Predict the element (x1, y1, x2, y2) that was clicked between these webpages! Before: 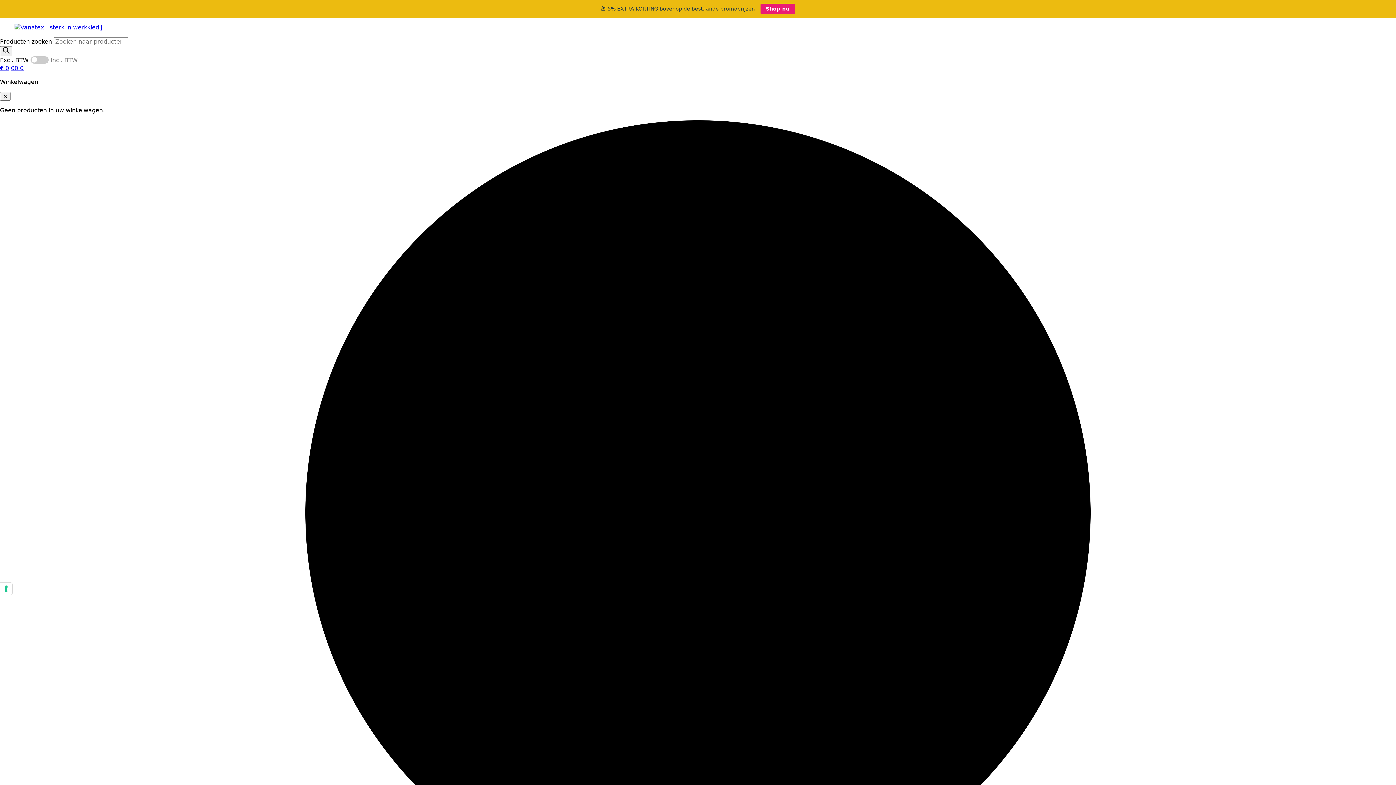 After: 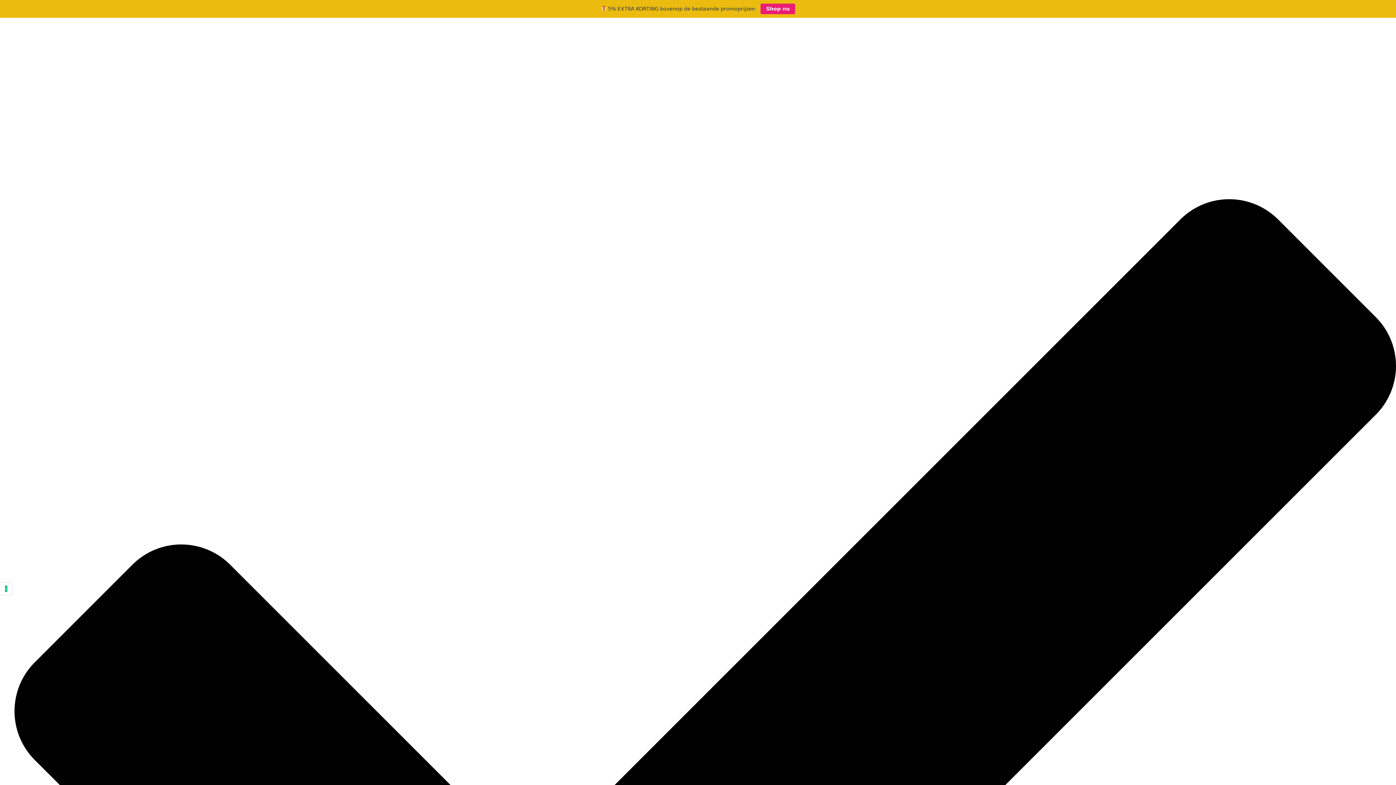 Action: bbox: (0, 64, 23, 71) label: Bekijk winkelwagen